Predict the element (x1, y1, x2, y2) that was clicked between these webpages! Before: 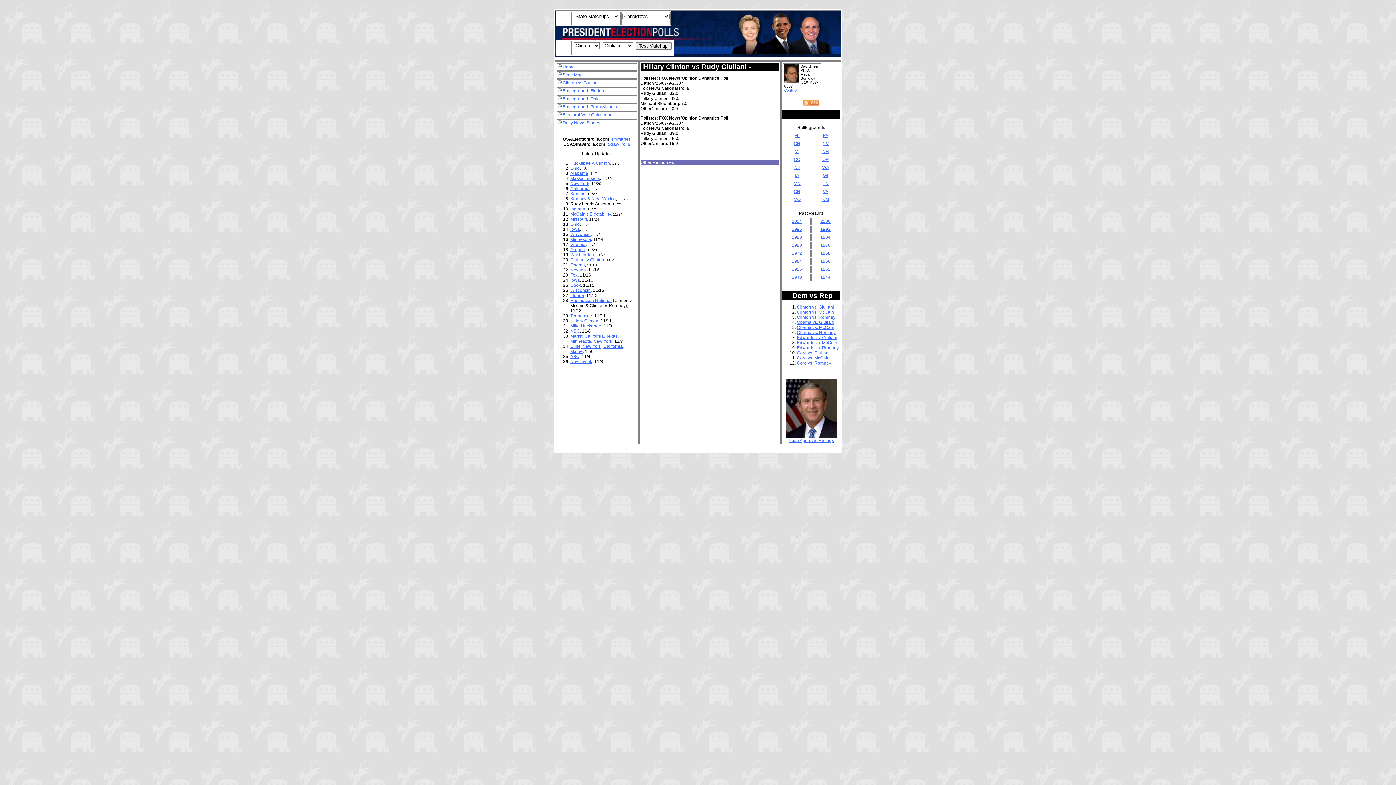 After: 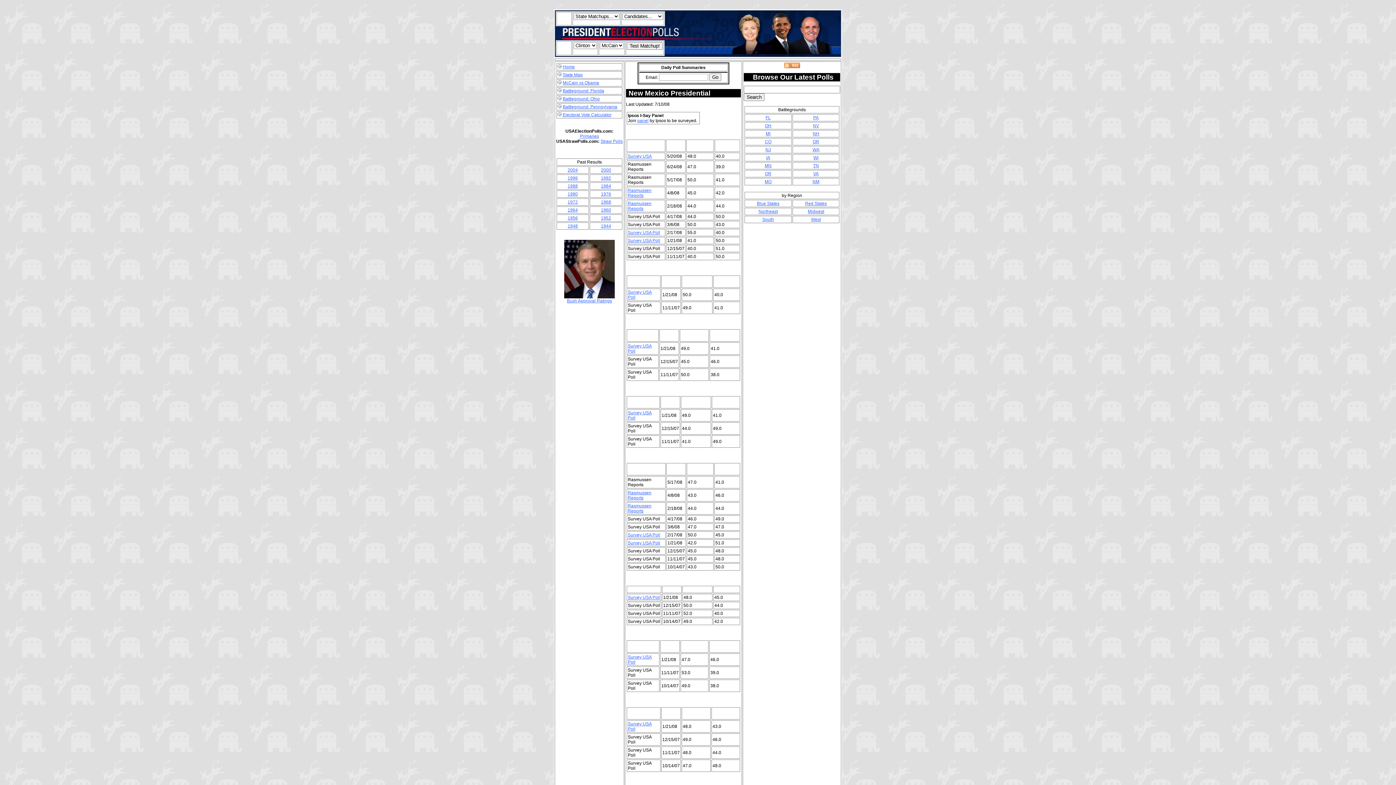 Action: label: NM bbox: (822, 197, 829, 202)